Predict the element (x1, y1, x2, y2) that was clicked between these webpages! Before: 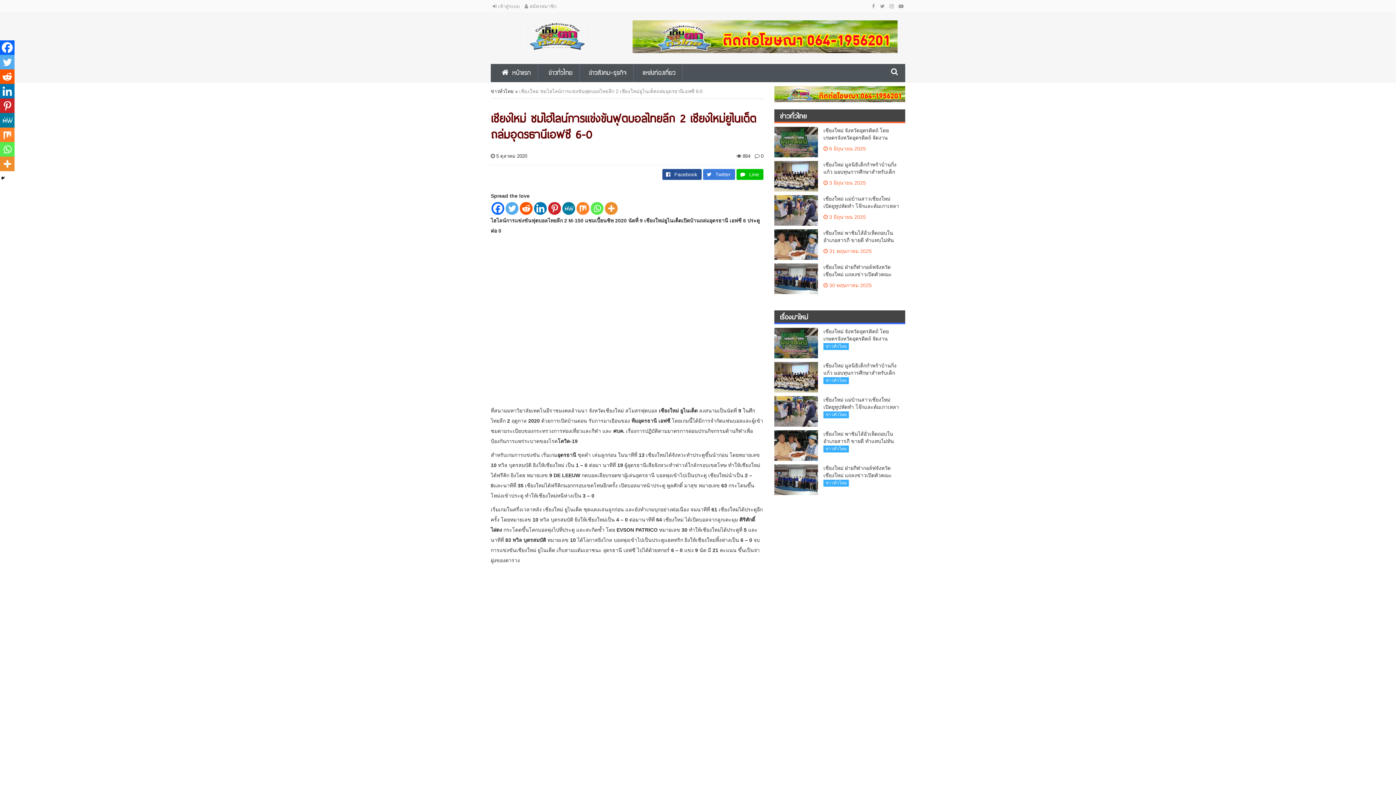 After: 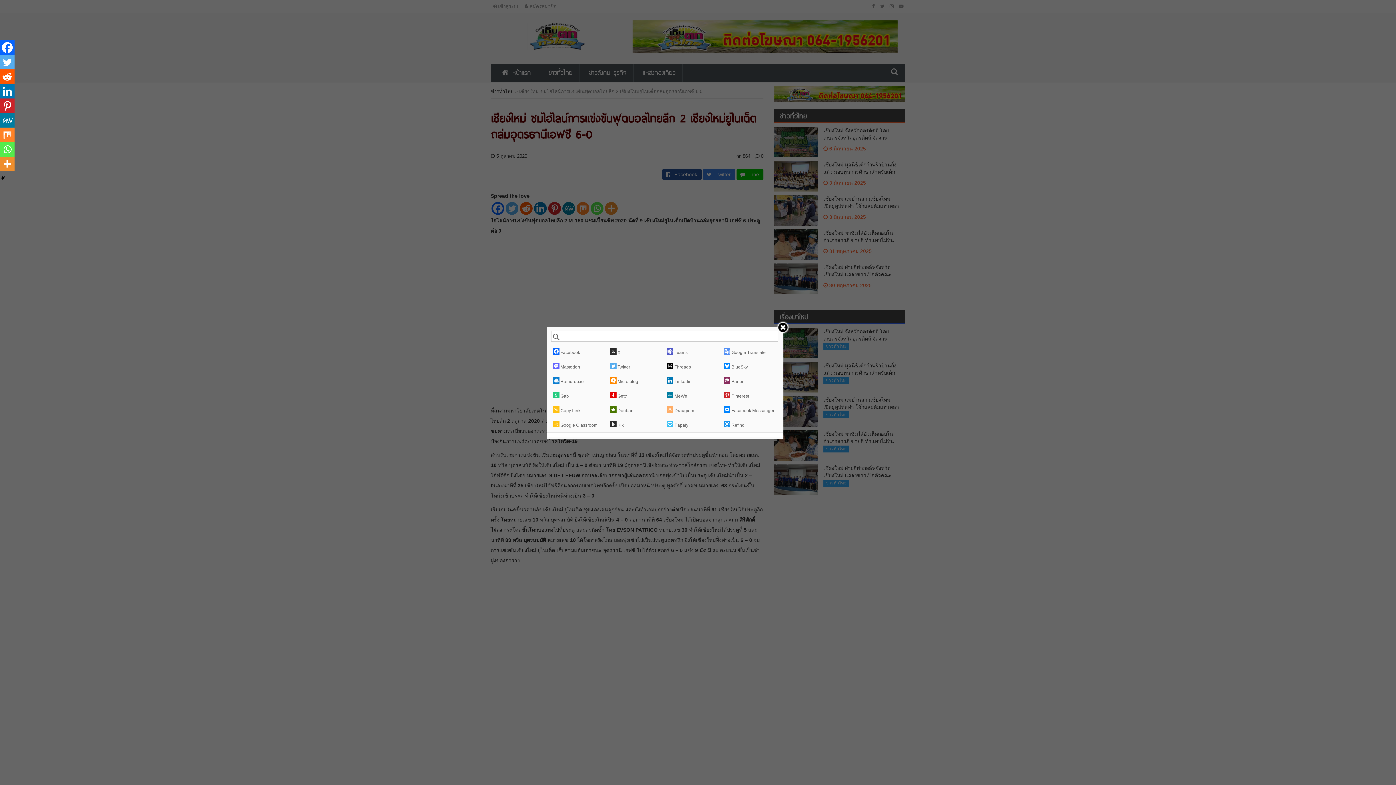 Action: label: More bbox: (0, 156, 14, 171)